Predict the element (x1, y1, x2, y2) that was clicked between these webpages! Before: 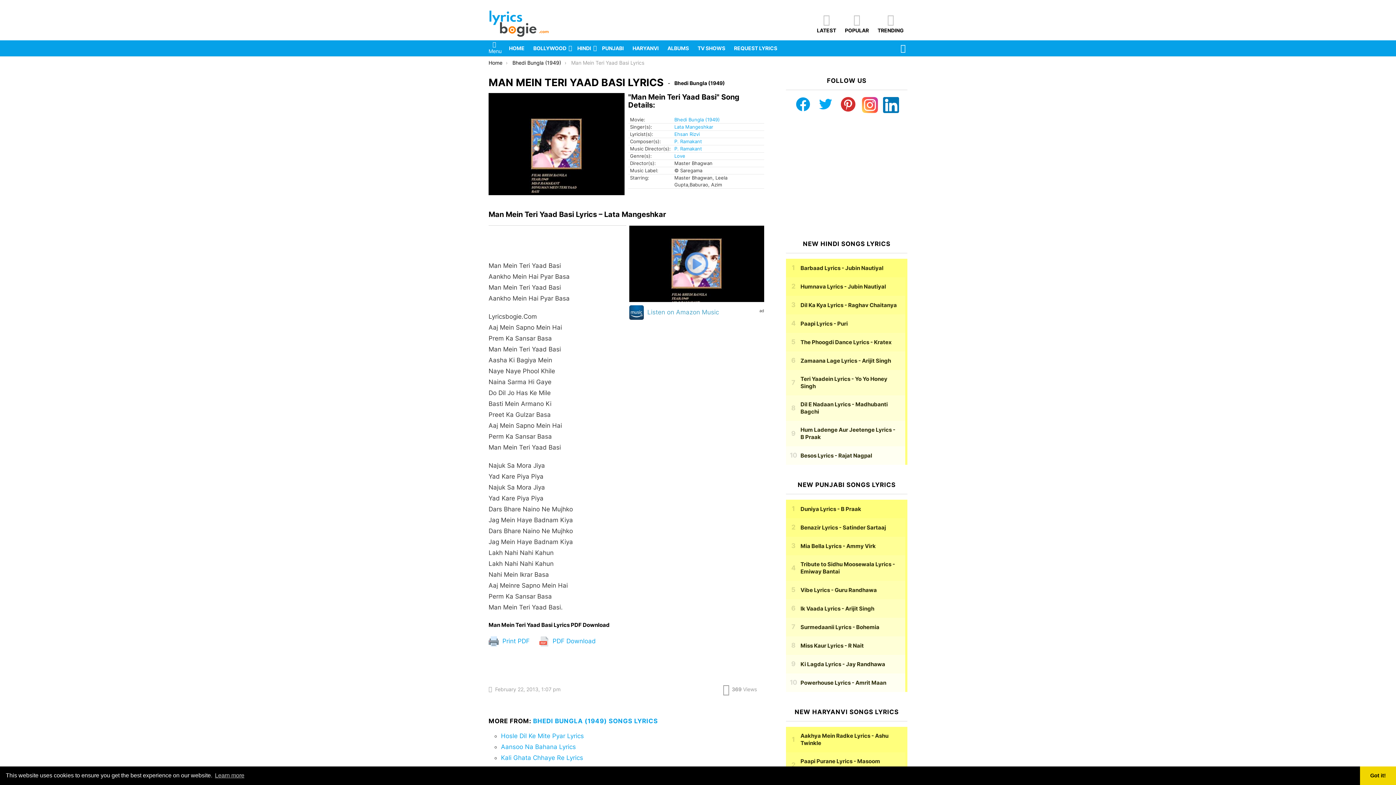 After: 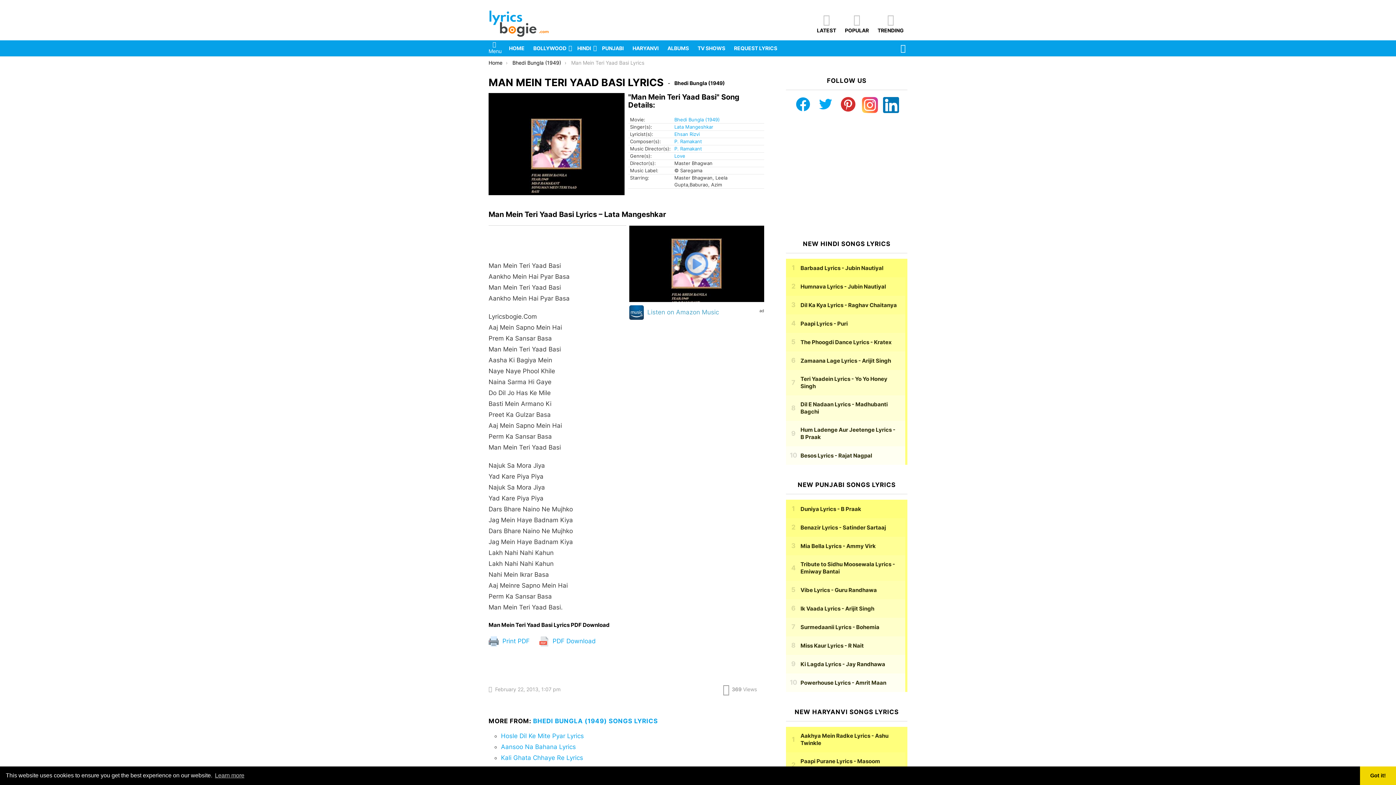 Action: bbox: (883, 108, 899, 114)